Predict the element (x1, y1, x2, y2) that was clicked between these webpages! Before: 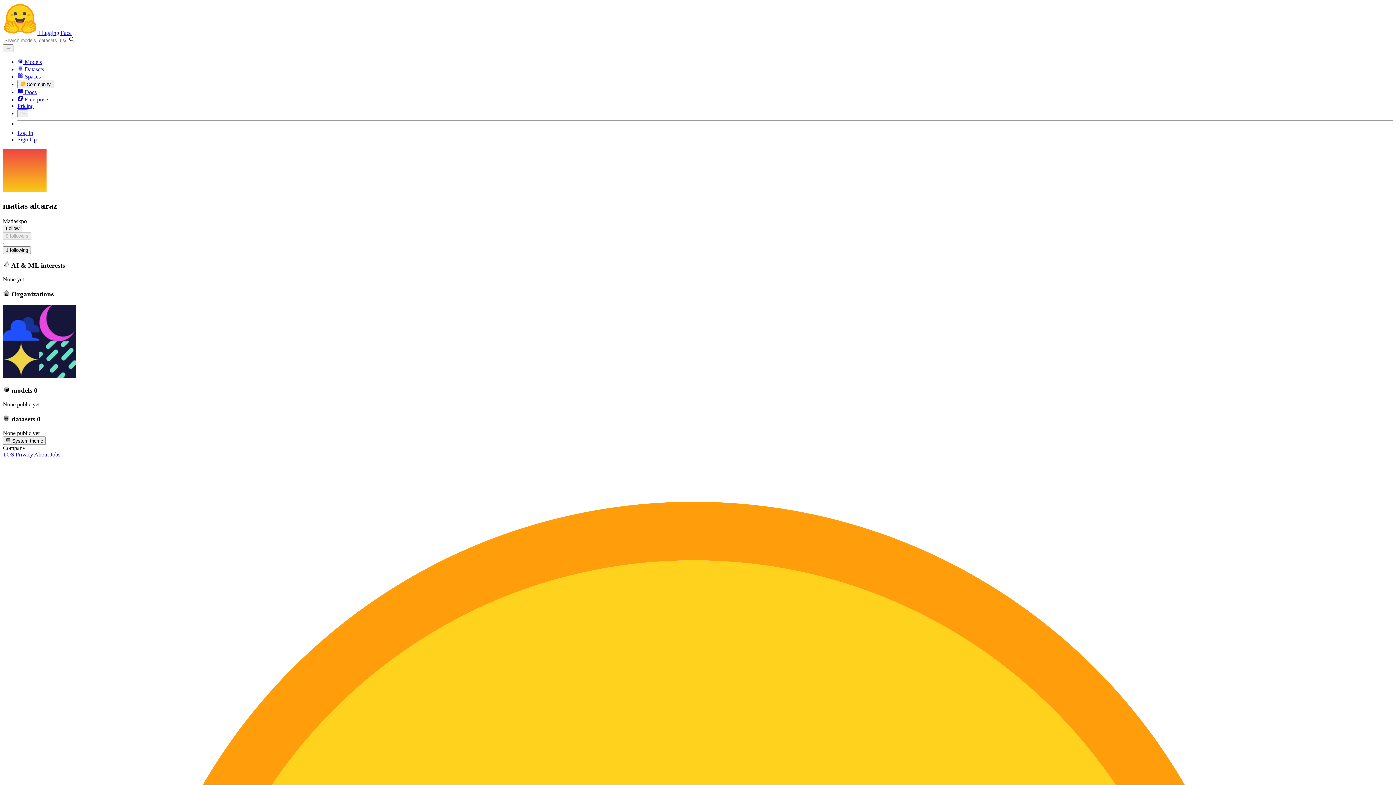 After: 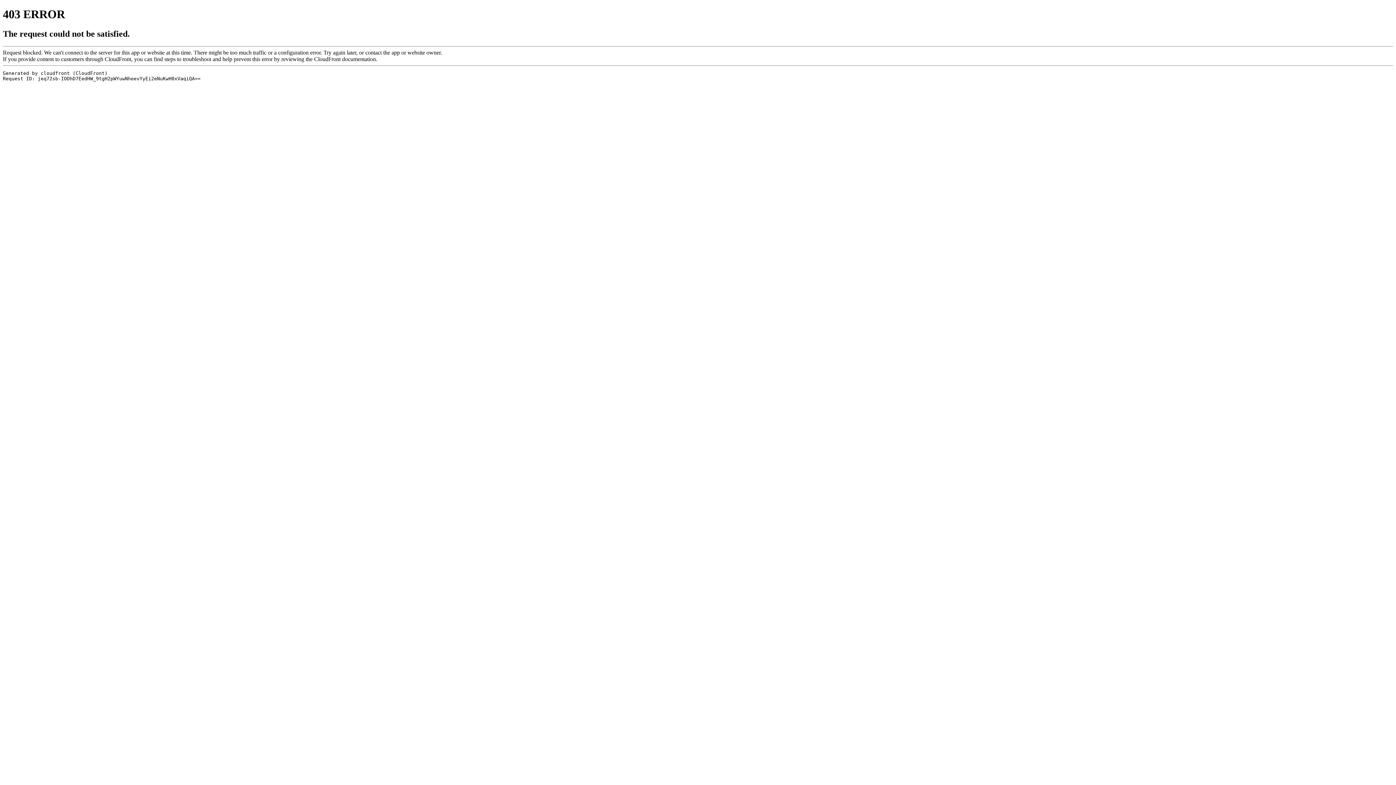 Action: label: Sign Up bbox: (17, 136, 36, 142)